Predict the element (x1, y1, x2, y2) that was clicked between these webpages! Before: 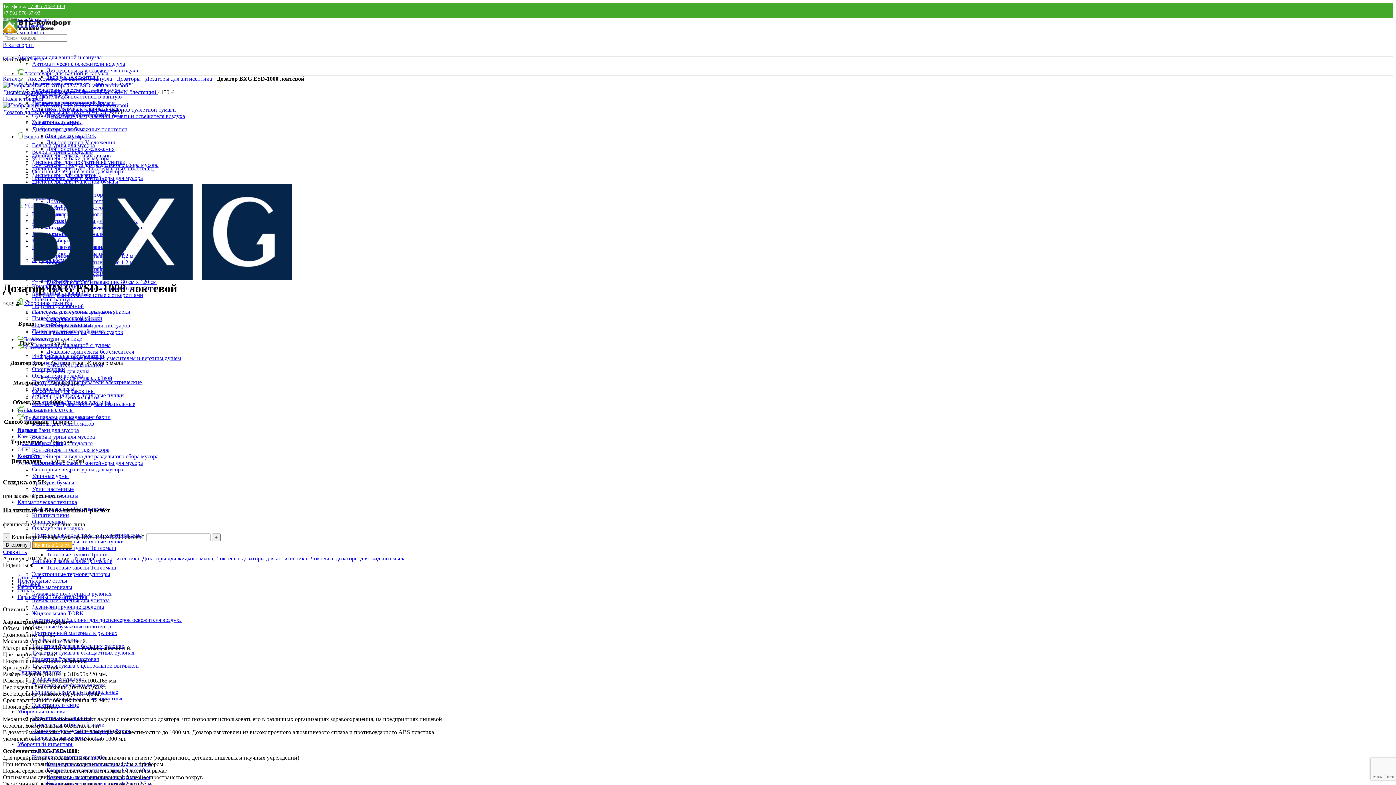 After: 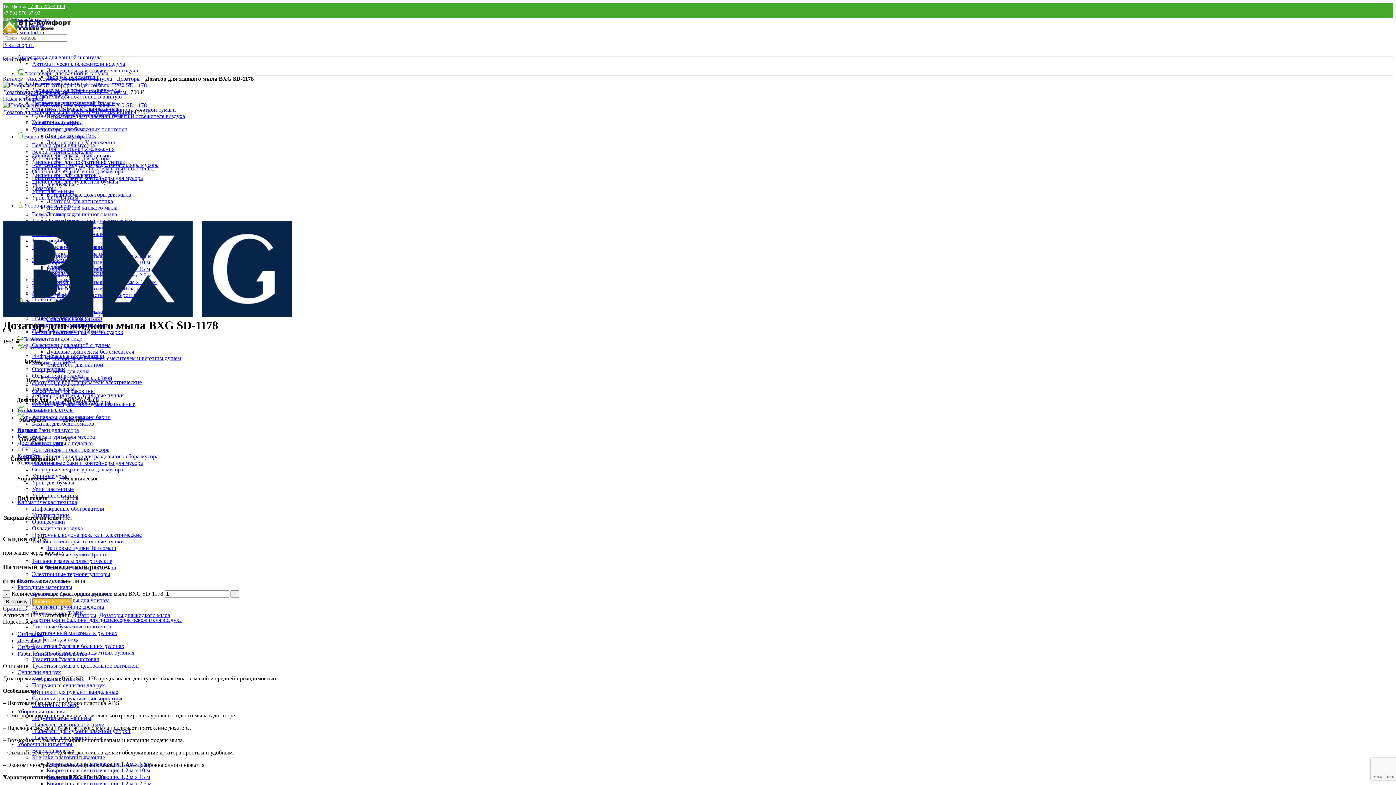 Action: label: Дозатор для жидкого мыла BXG SD-1178  bbox: (2, 109, 107, 115)